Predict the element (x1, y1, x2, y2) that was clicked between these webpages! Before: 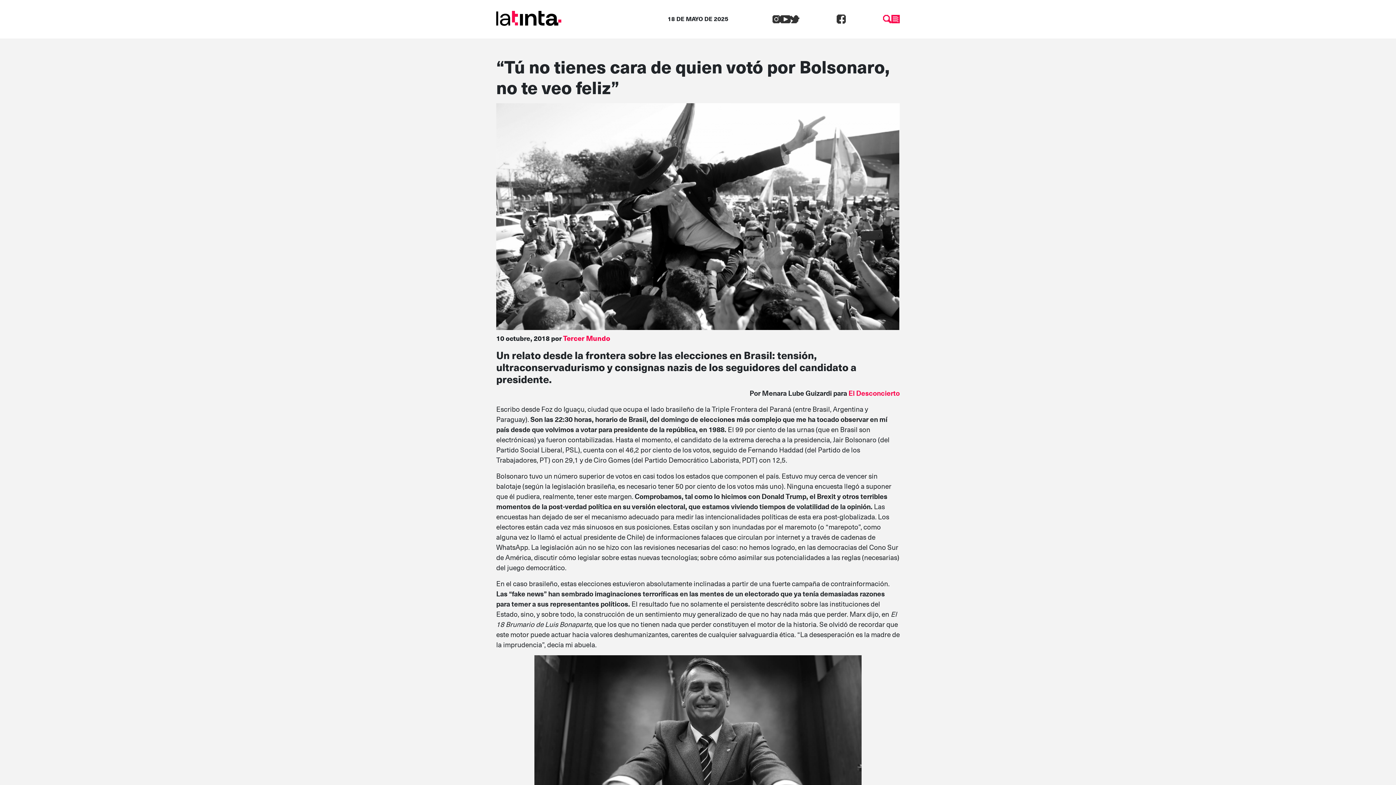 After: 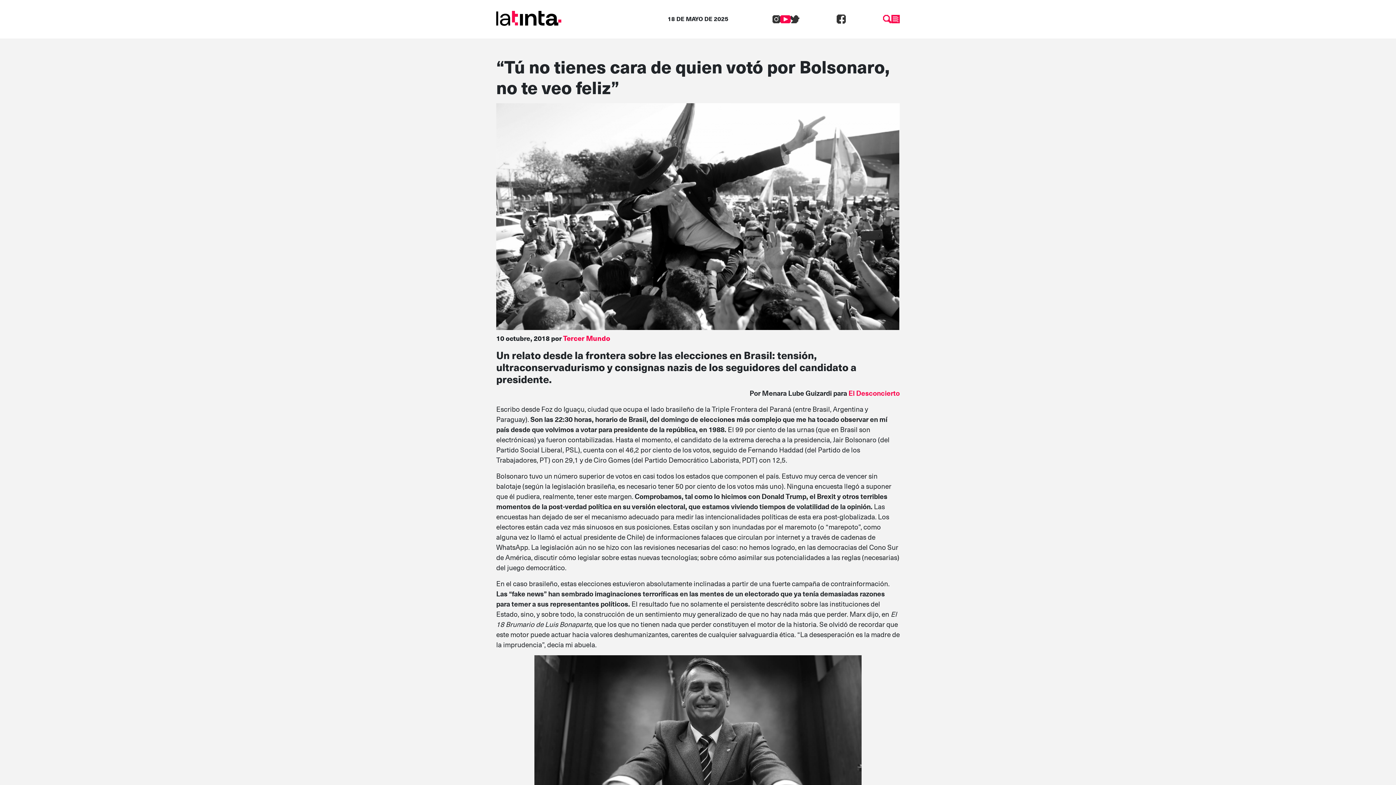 Action: bbox: (780, 12, 790, 23)